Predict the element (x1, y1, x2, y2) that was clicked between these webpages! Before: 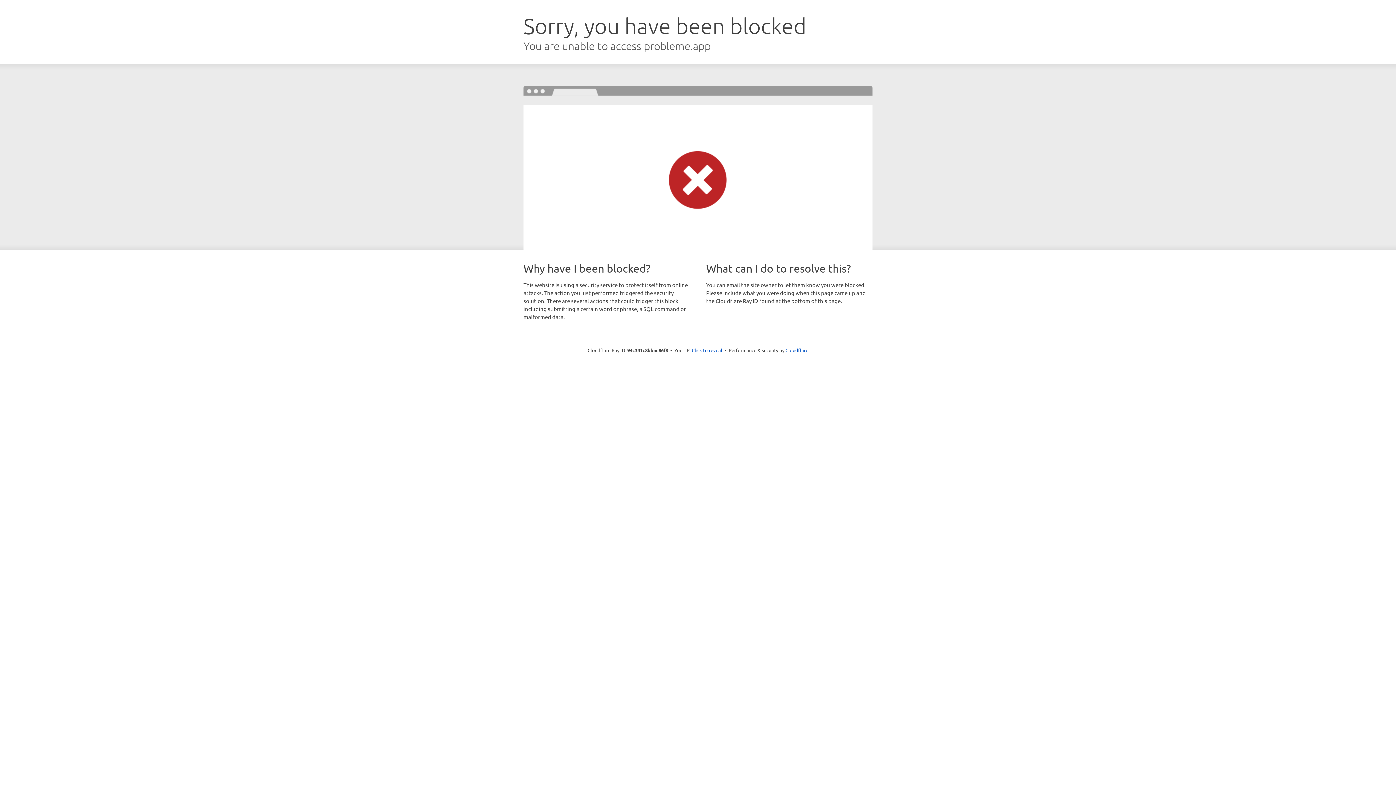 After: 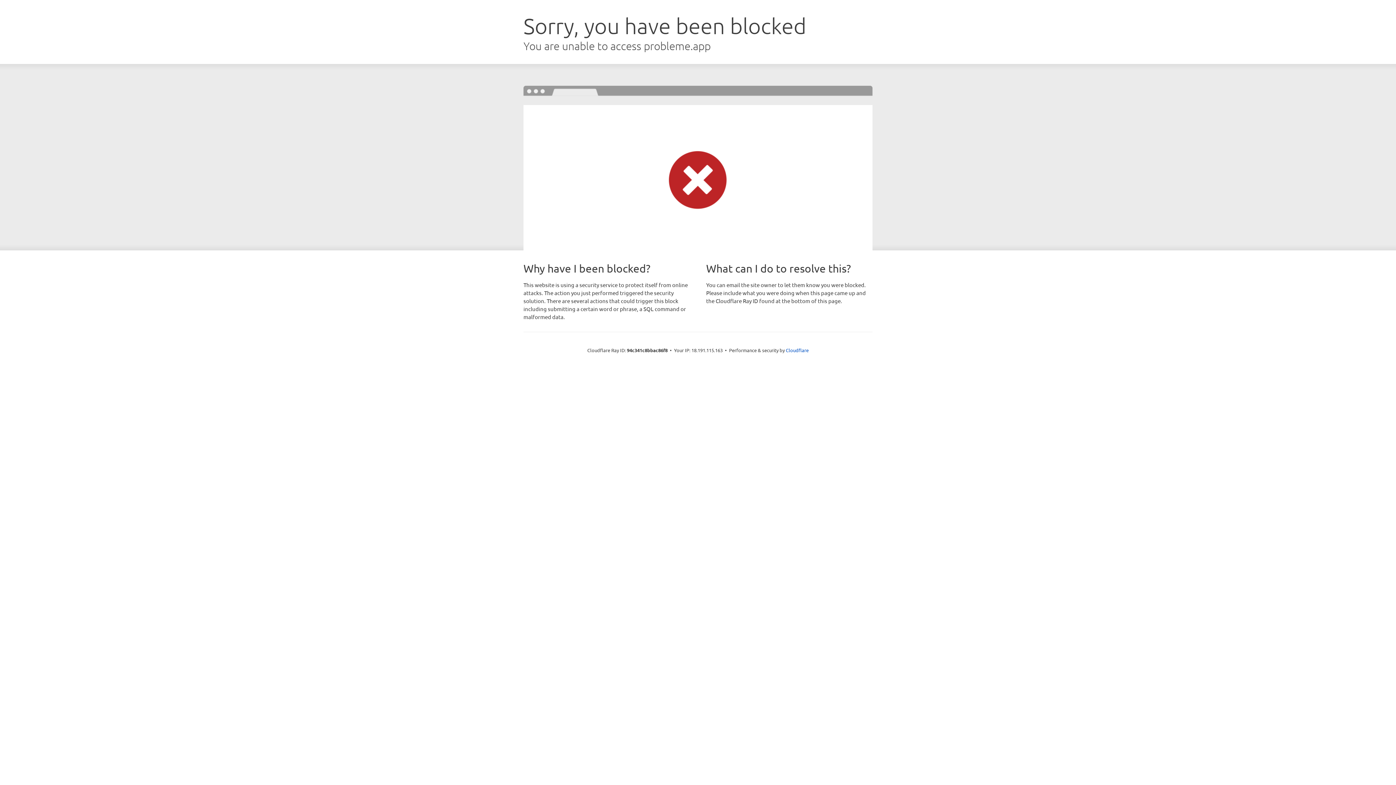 Action: bbox: (692, 346, 722, 353) label: Click to reveal